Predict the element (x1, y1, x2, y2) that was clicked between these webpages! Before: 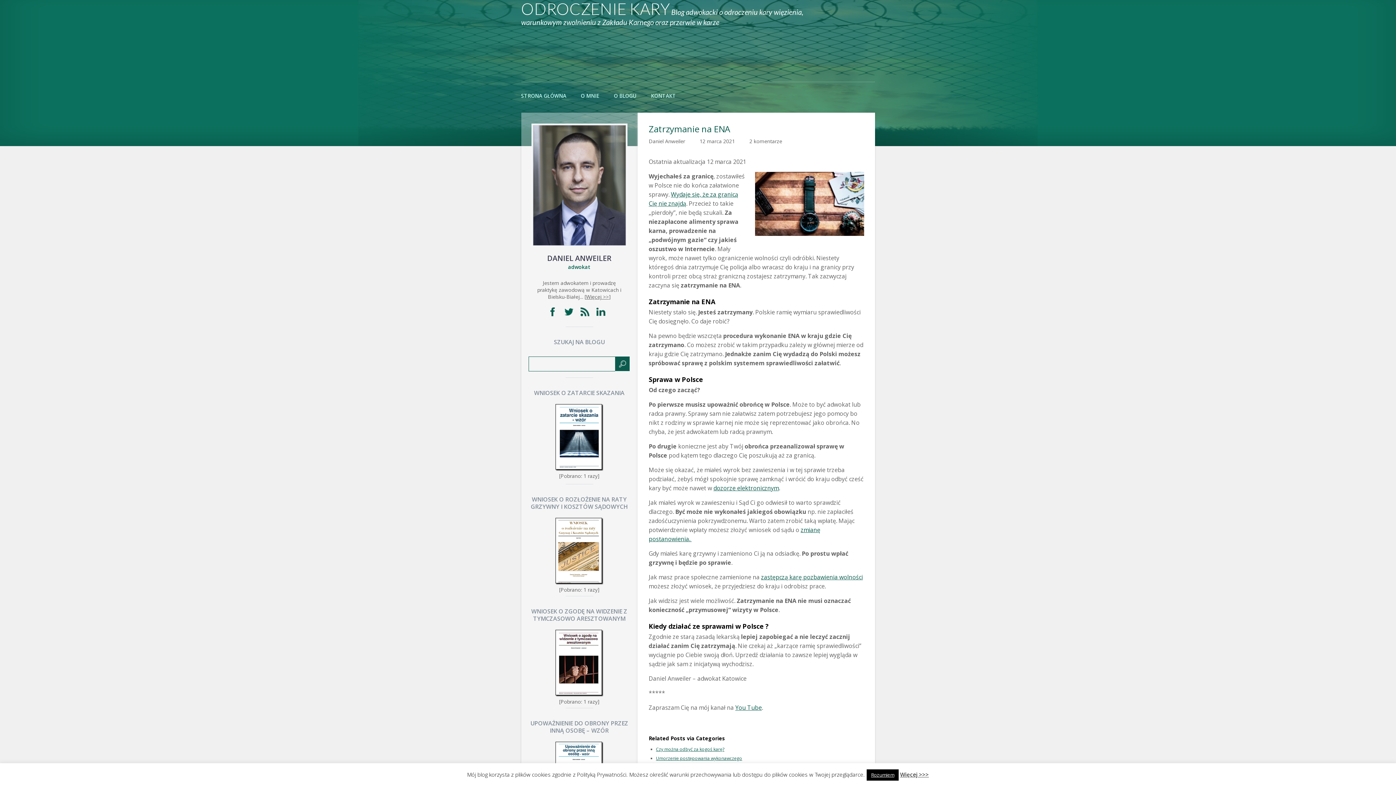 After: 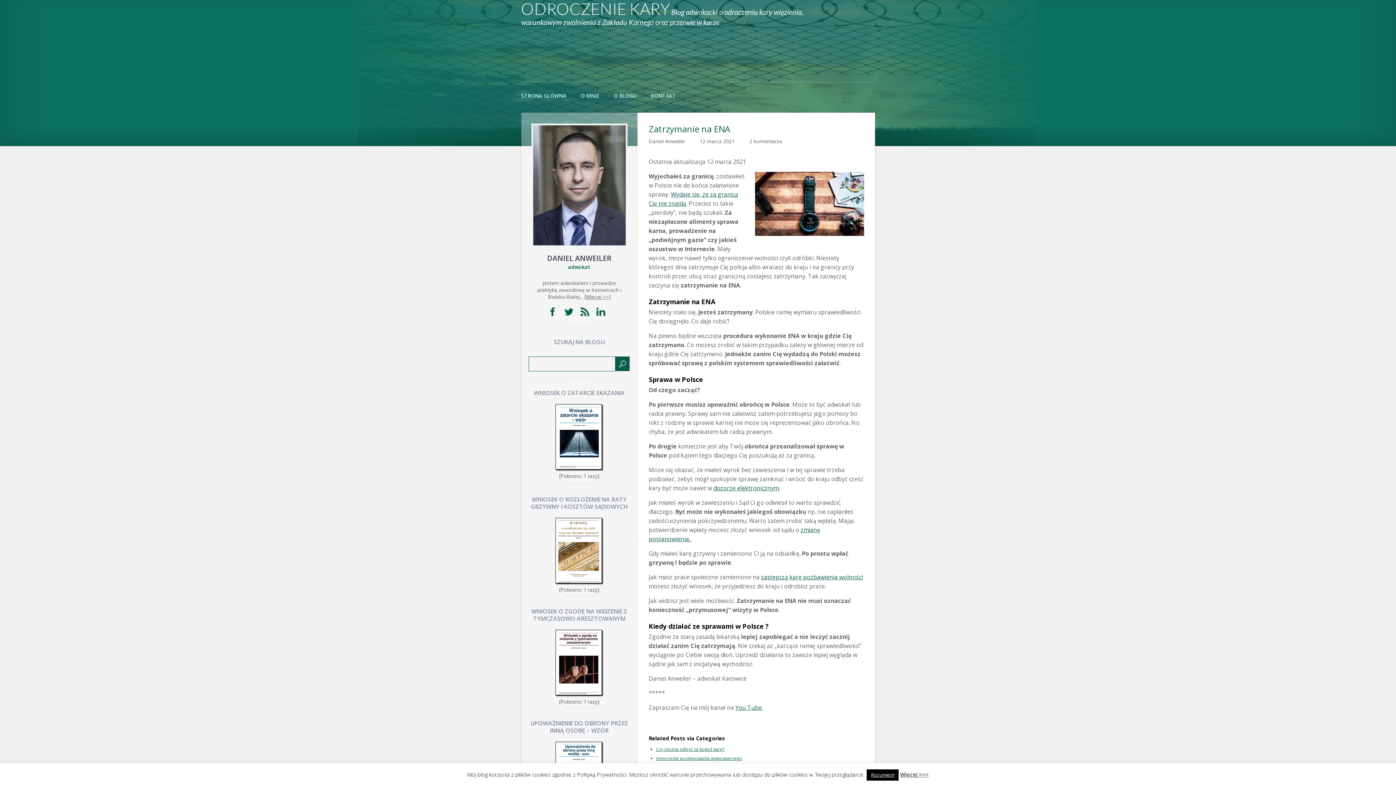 Action: bbox: (548, 307, 557, 316)